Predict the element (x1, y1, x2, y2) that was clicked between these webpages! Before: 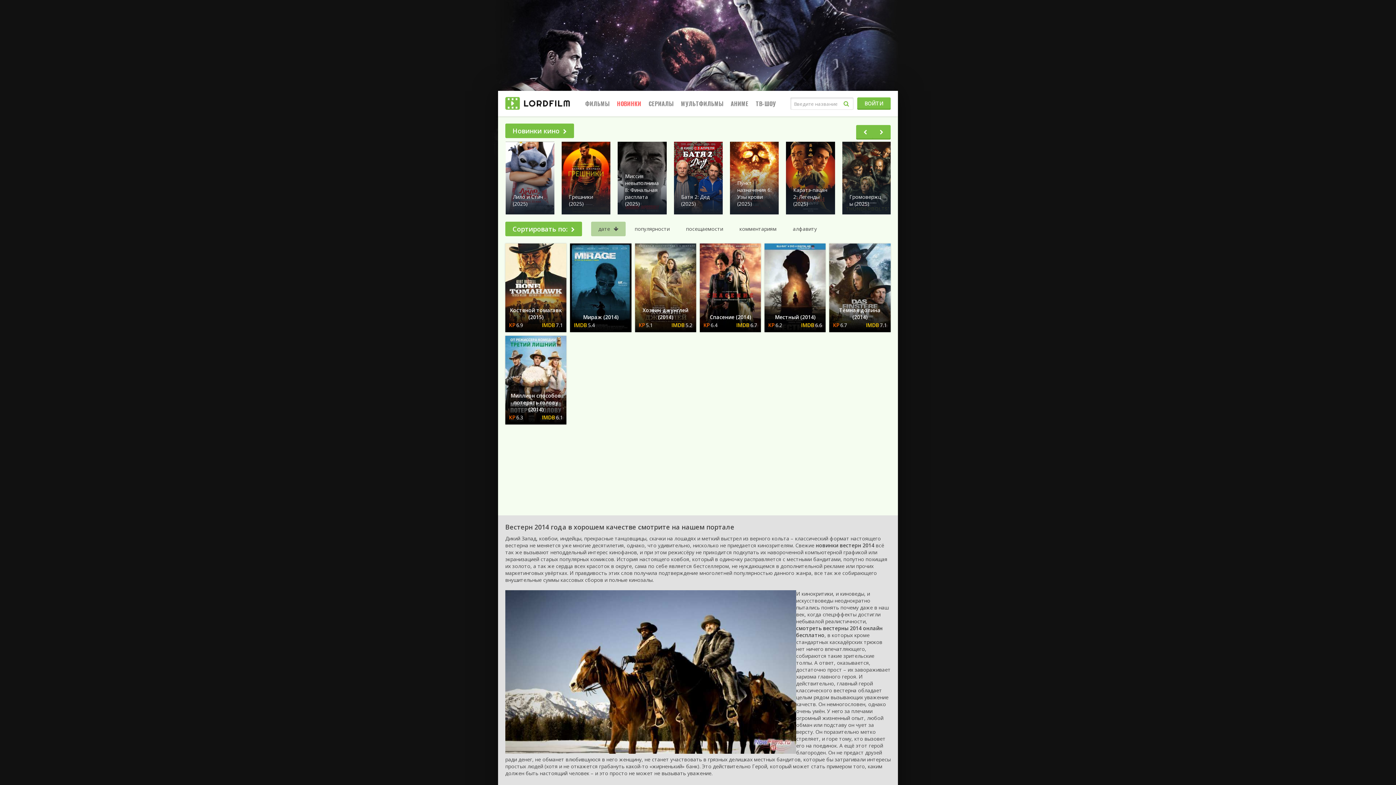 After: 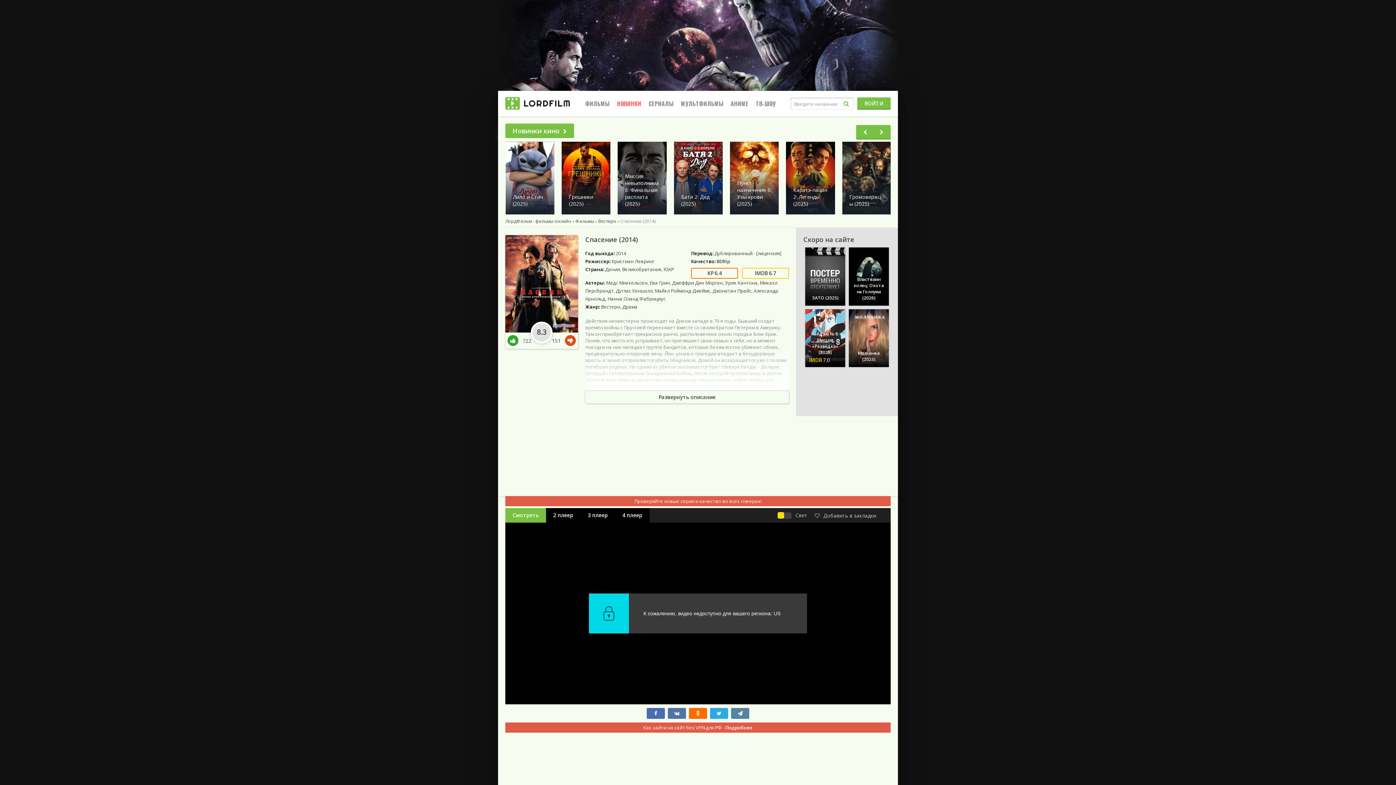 Action: label: Спасение (2014)
6.4
6.7 bbox: (699, 243, 761, 332)